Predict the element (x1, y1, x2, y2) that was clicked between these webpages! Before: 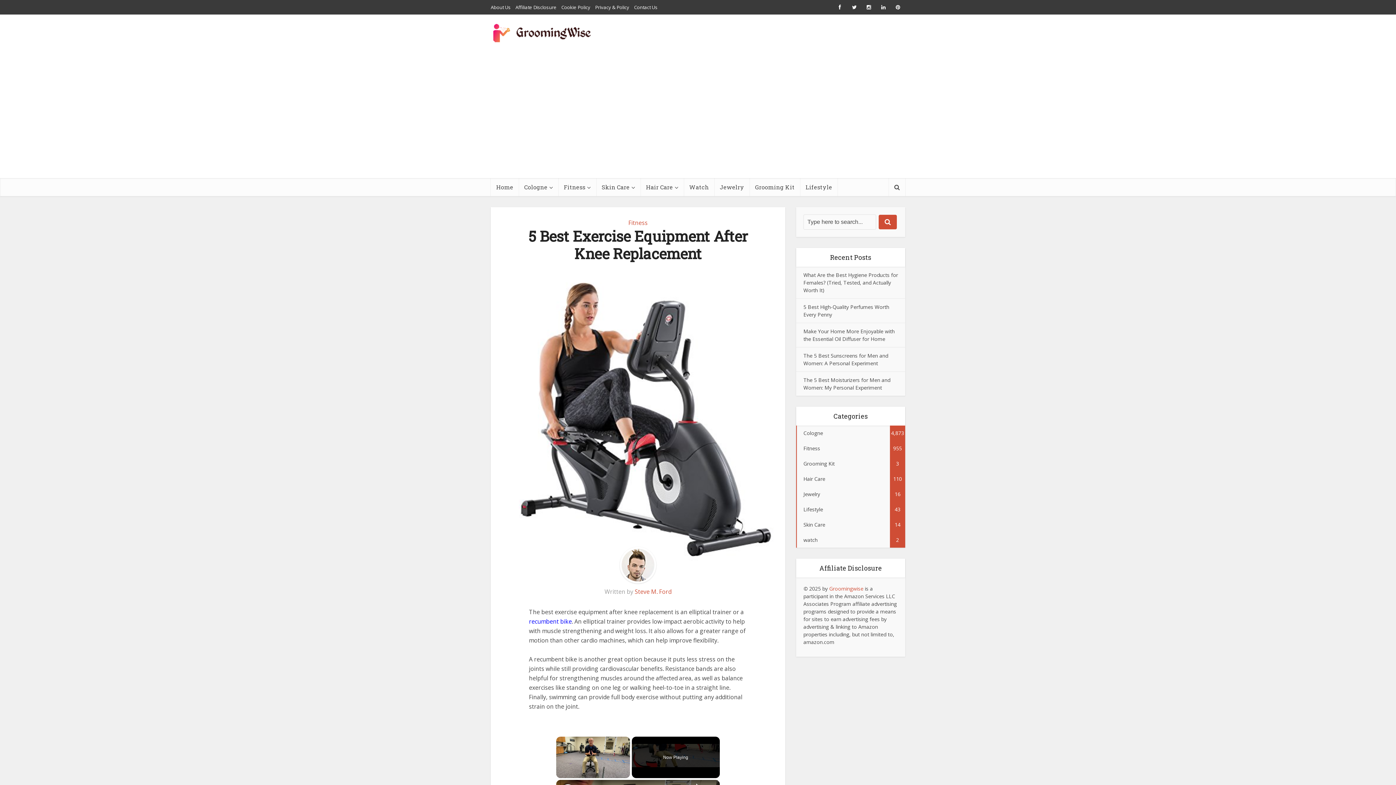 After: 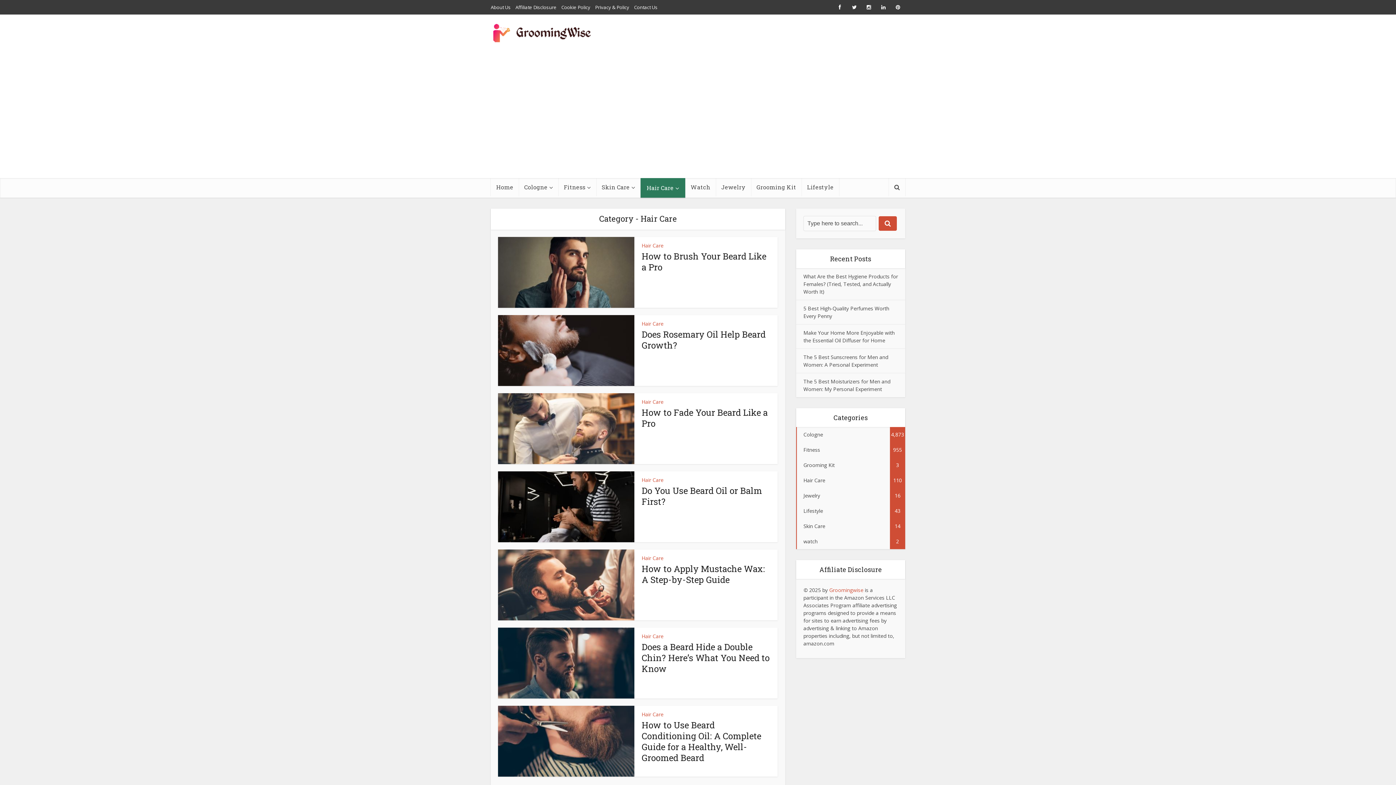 Action: label: Hair Care bbox: (640, 178, 684, 196)